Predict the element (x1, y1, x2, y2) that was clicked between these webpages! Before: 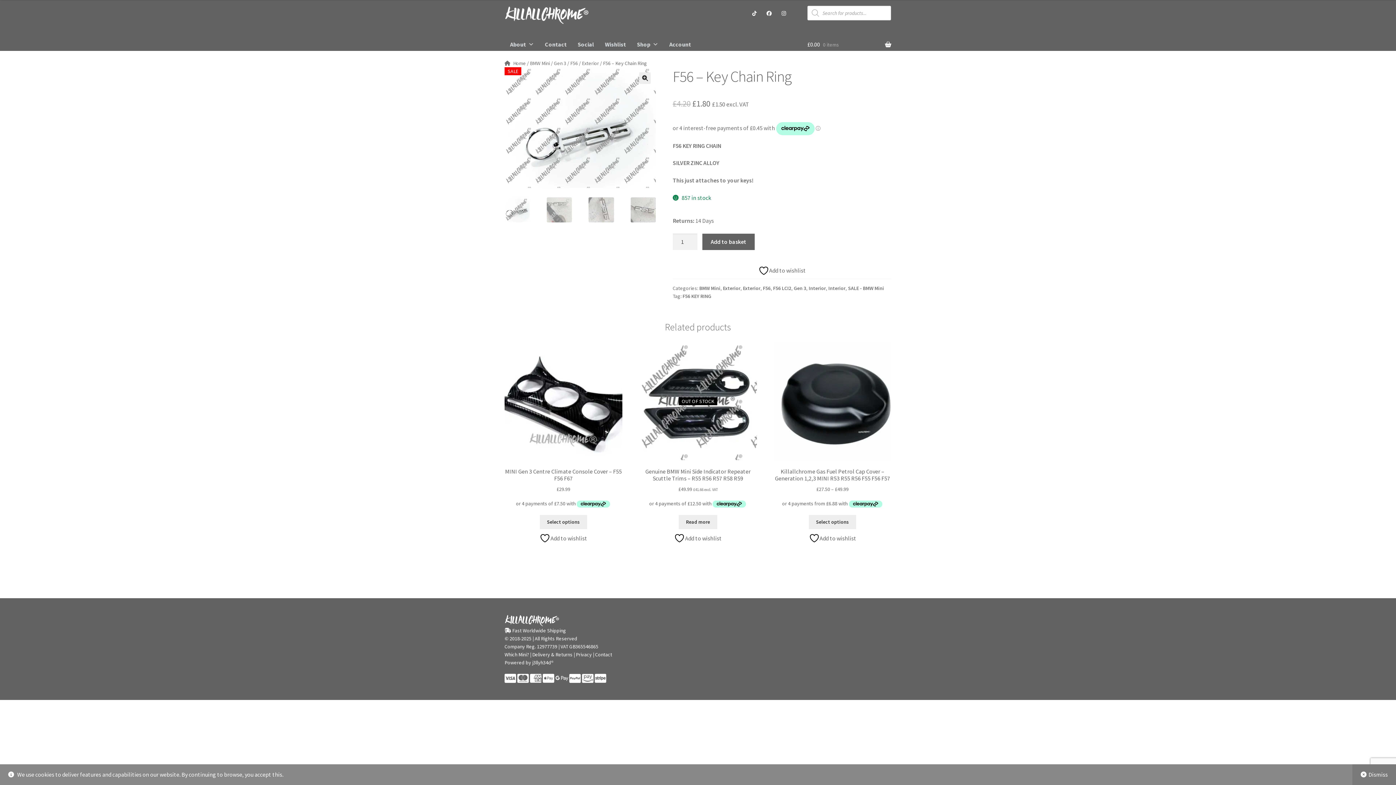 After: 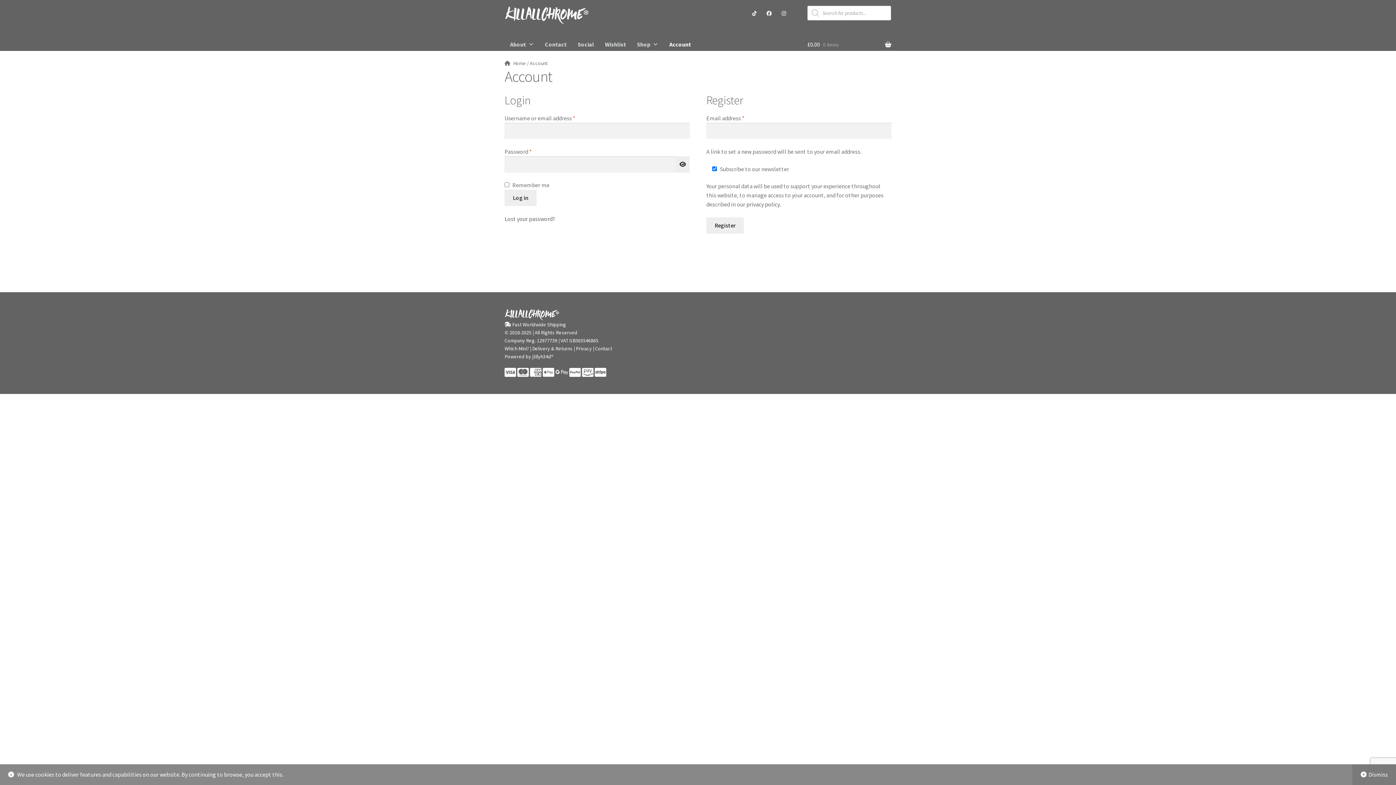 Action: bbox: (664, 30, 696, 58) label: Account